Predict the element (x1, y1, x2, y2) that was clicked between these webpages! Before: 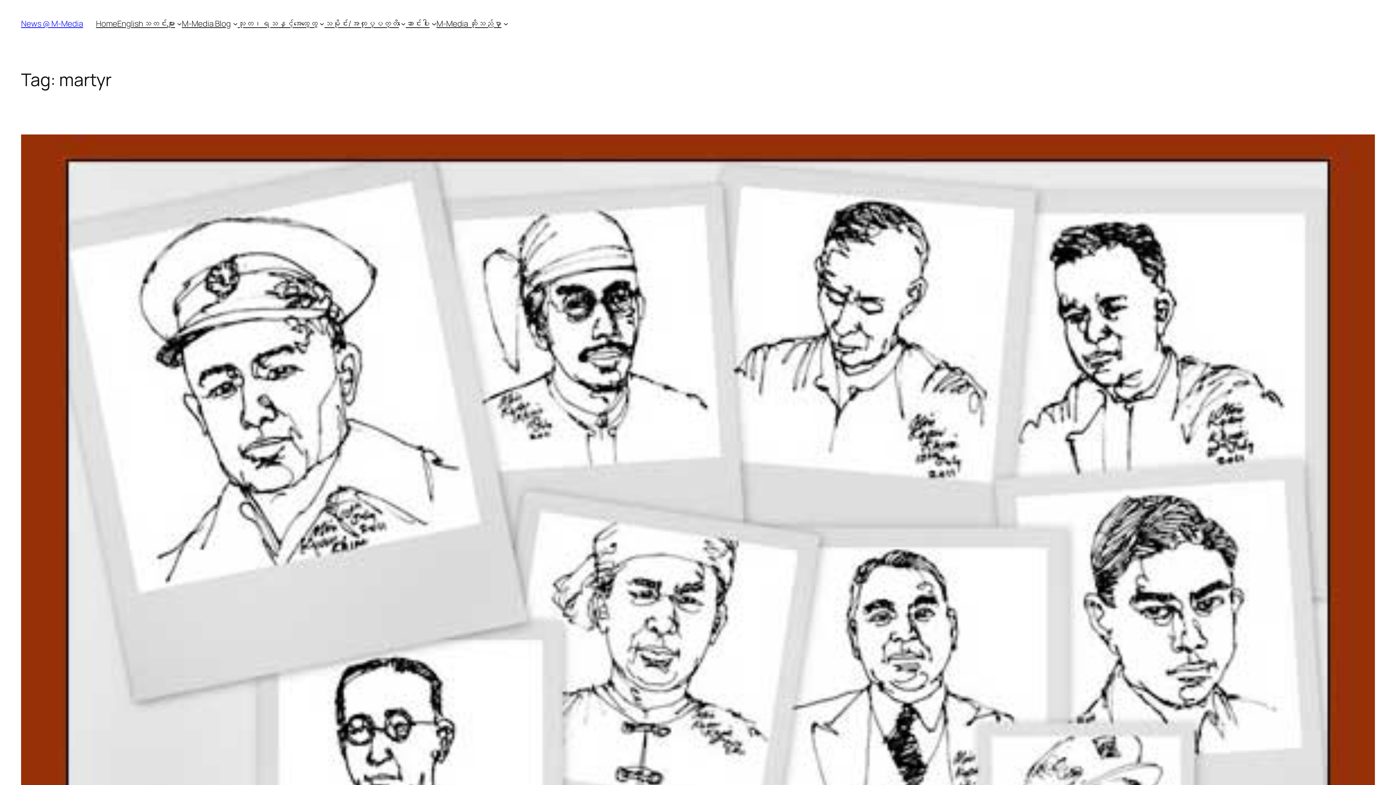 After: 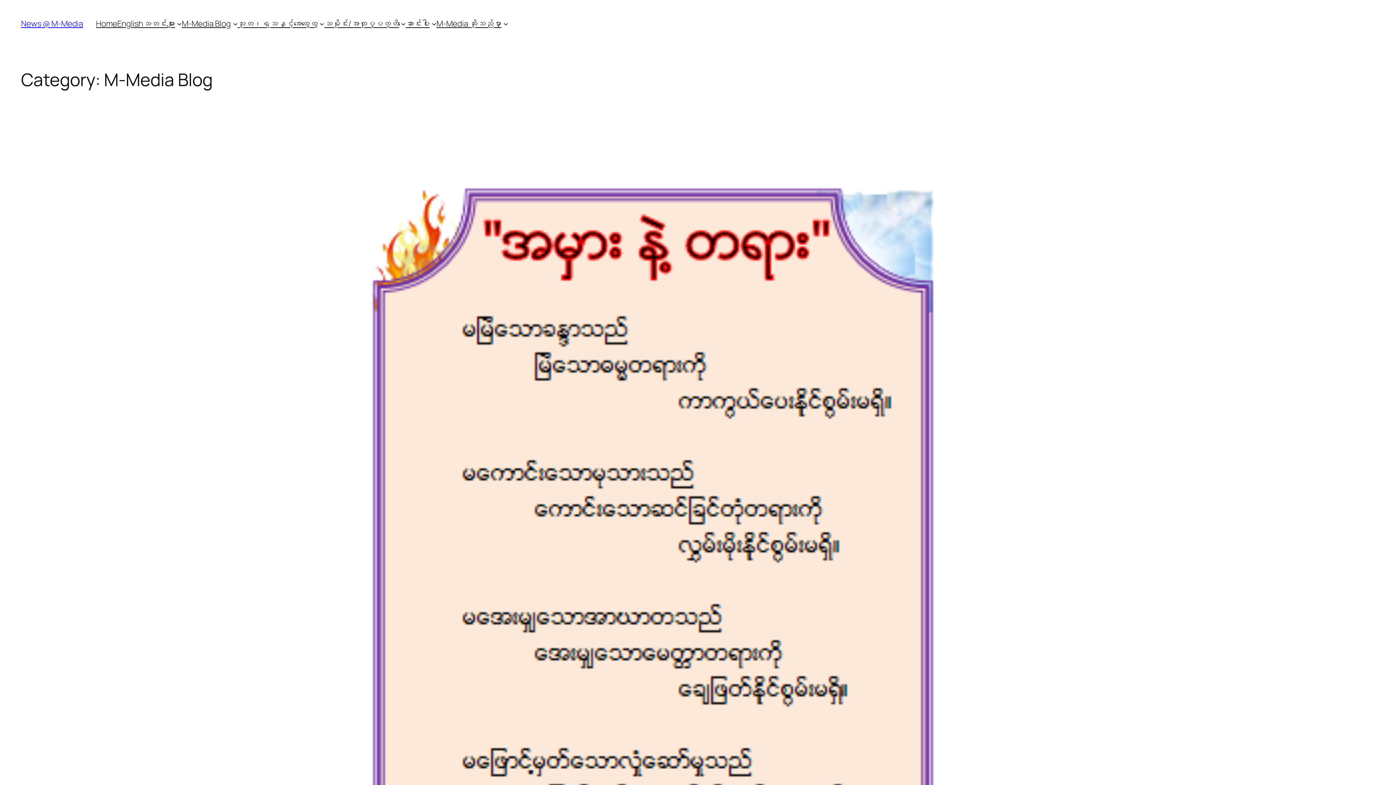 Action: label: M-Media Blog bbox: (181, 18, 230, 29)